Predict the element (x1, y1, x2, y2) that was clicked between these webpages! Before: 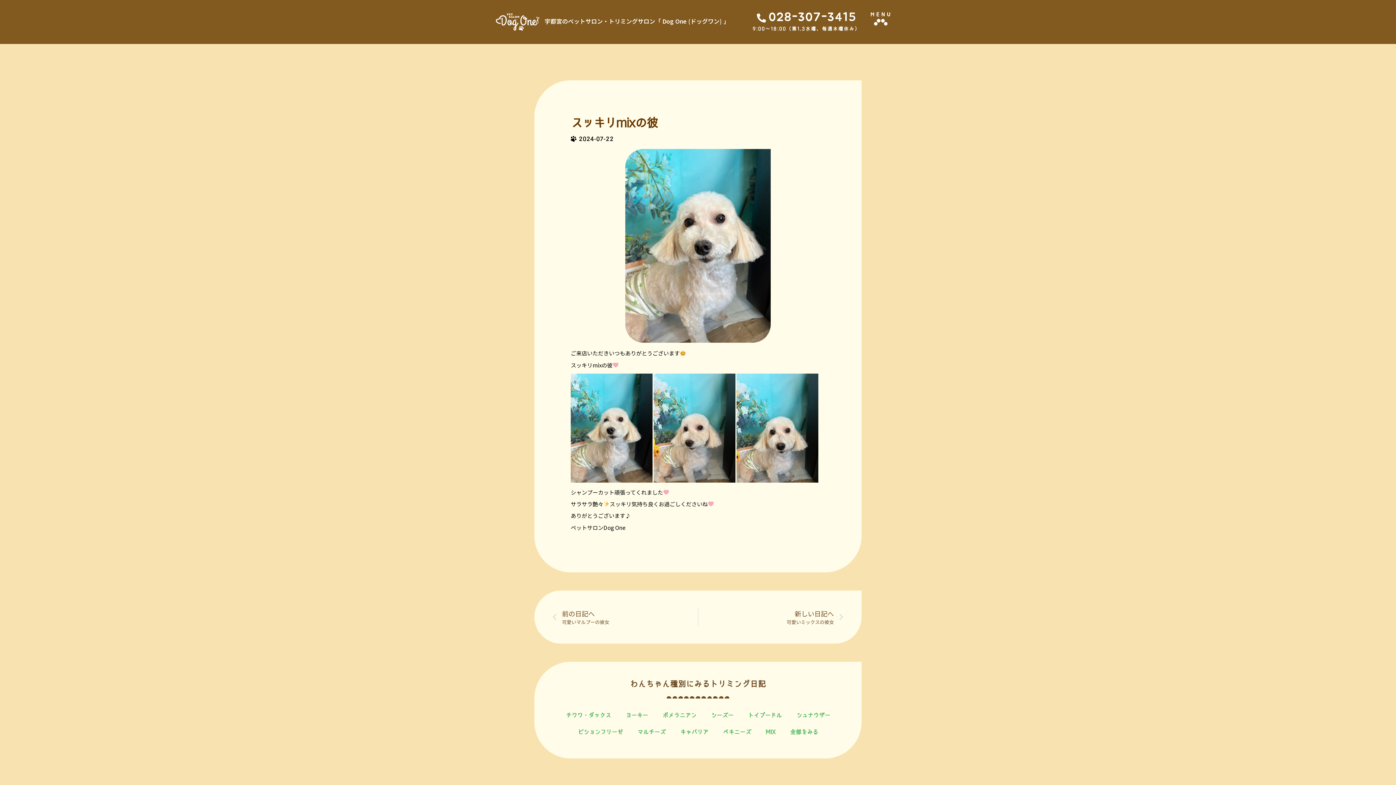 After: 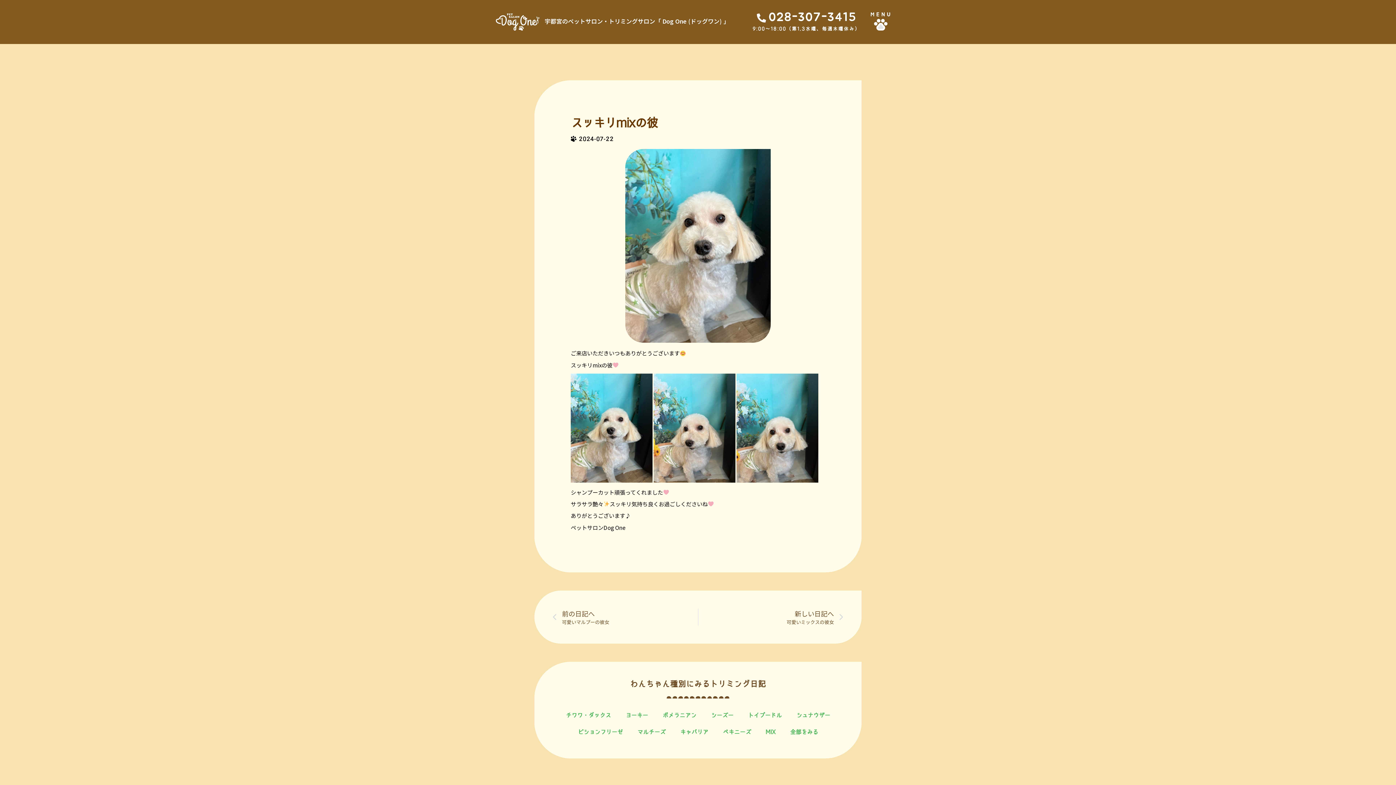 Action: label: 028-307-3415 bbox: (736, 10, 856, 25)